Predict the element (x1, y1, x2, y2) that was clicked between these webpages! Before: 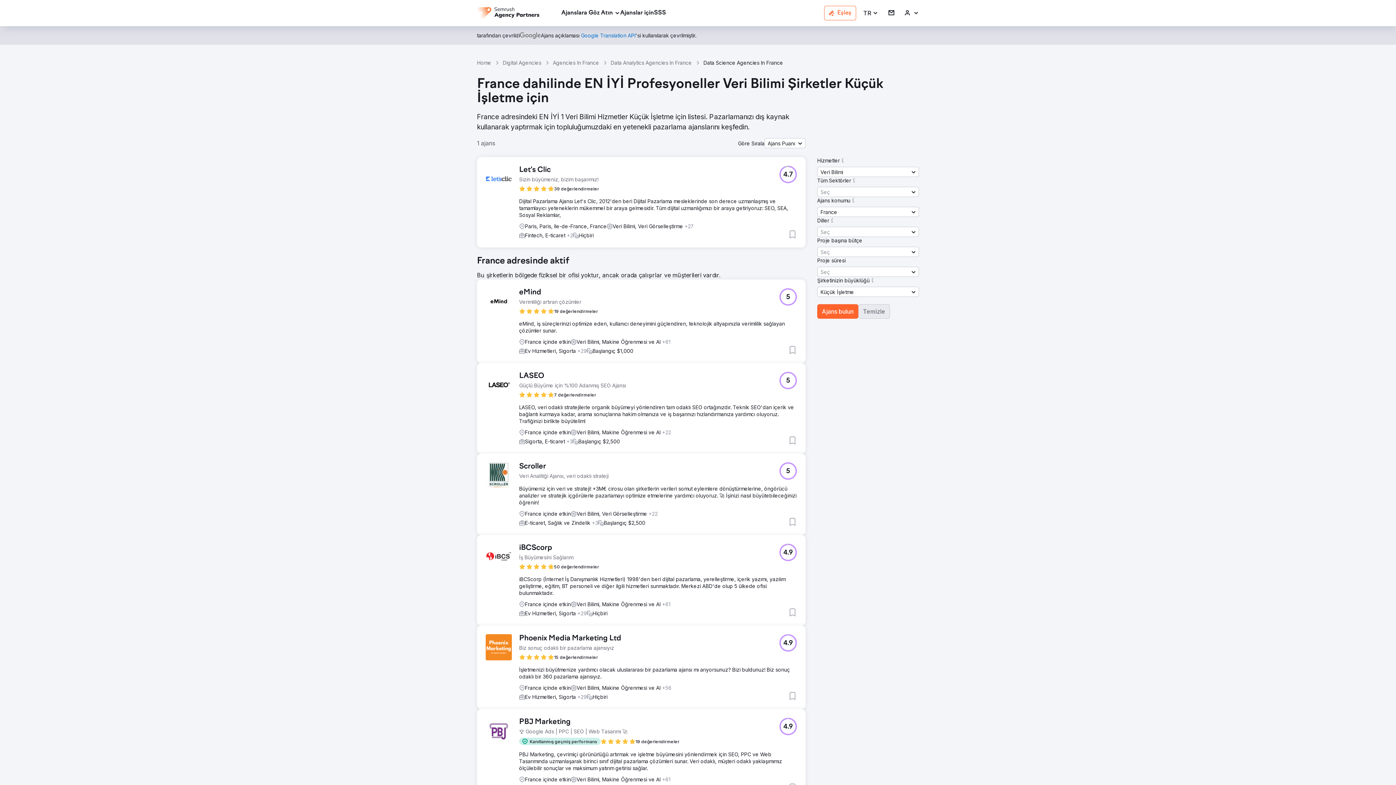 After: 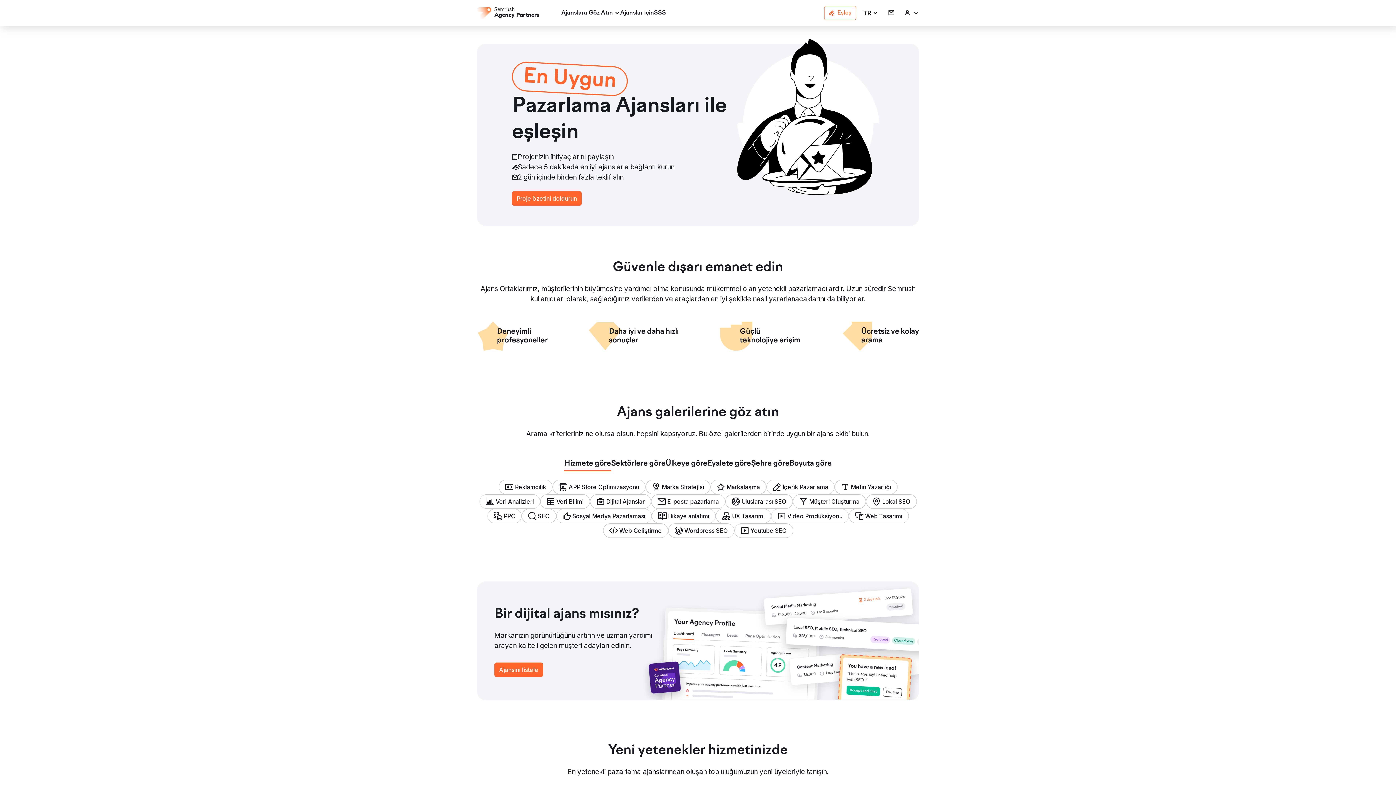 Action: label: Home bbox: (477, 59, 491, 66)